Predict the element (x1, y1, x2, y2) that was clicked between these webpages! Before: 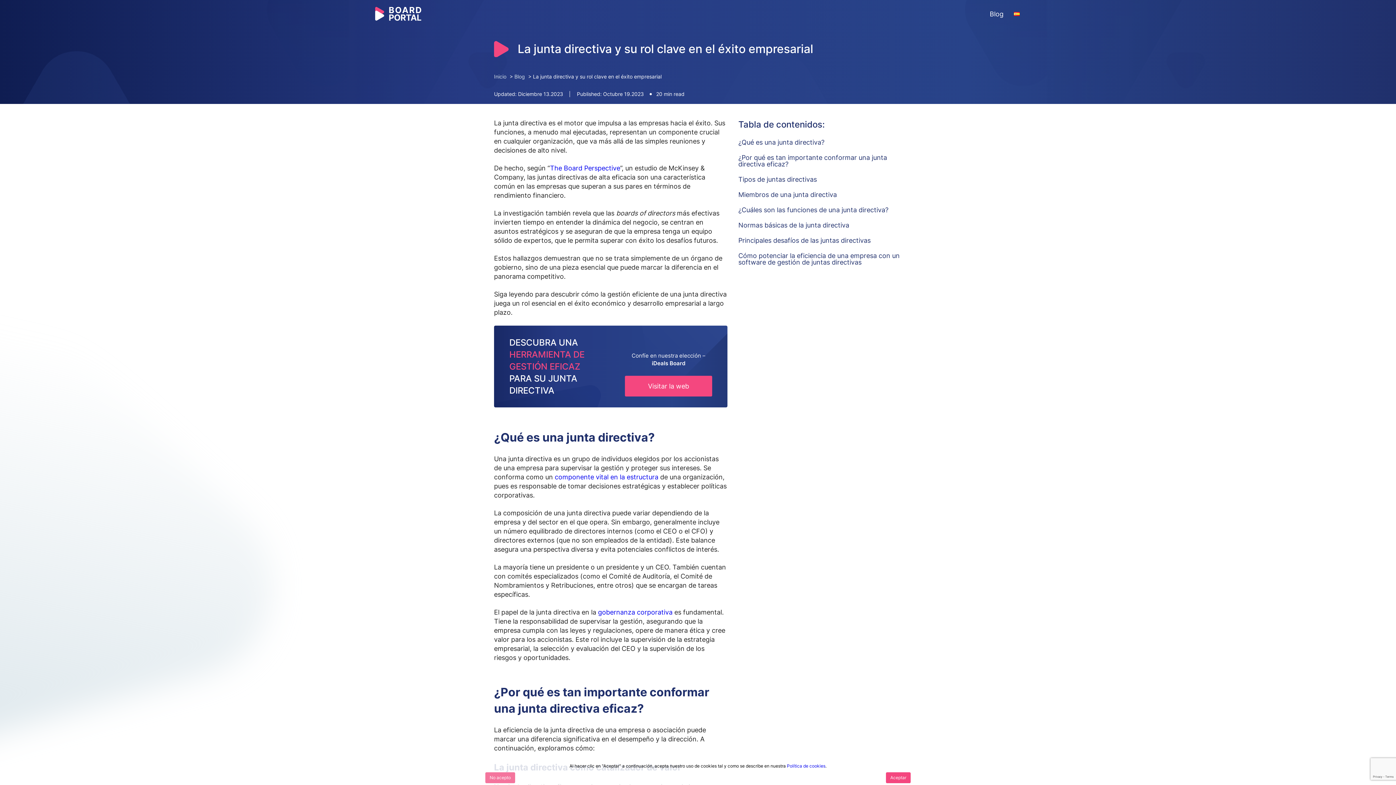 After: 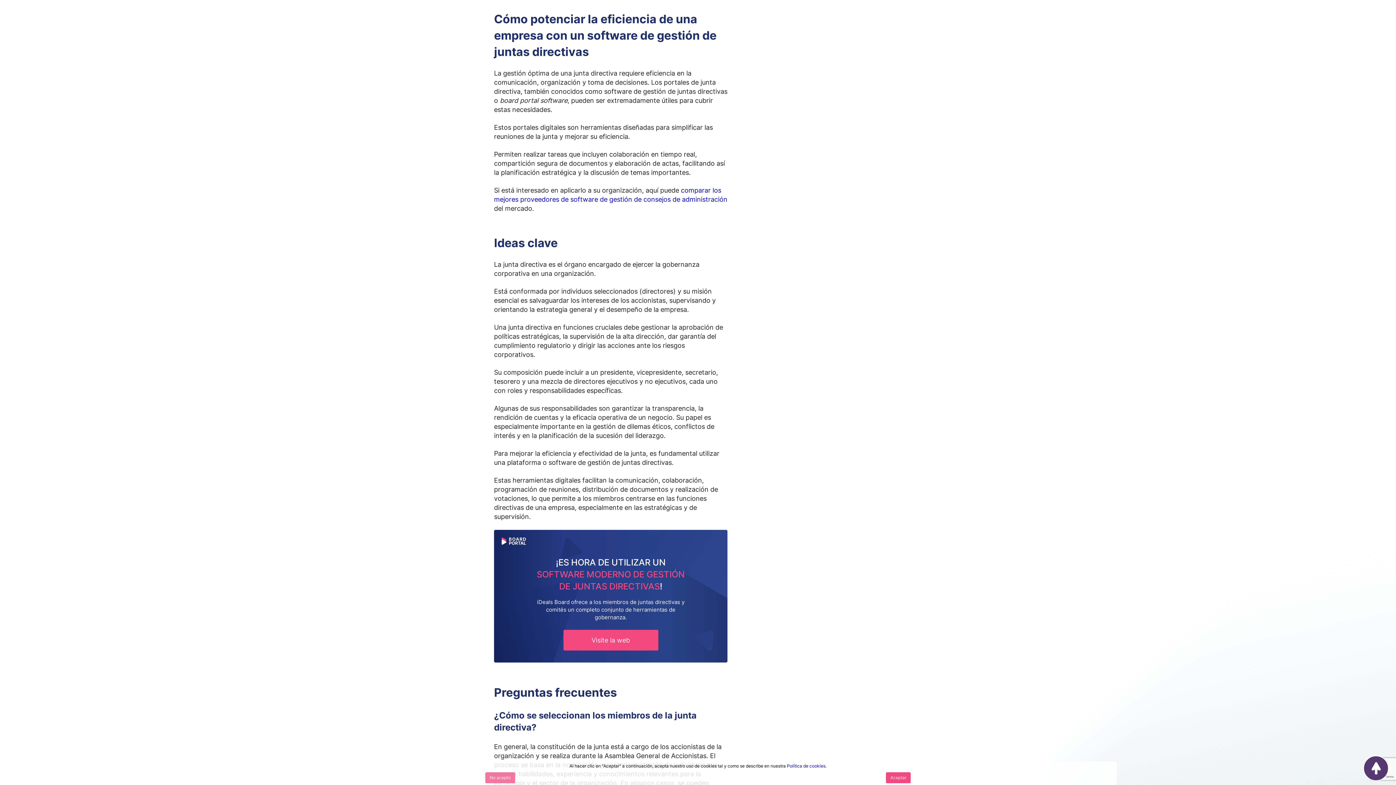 Action: bbox: (738, 252, 900, 266) label: Cómo potenciar la eficiencia de una empresa con un software de gestión de juntas directivas